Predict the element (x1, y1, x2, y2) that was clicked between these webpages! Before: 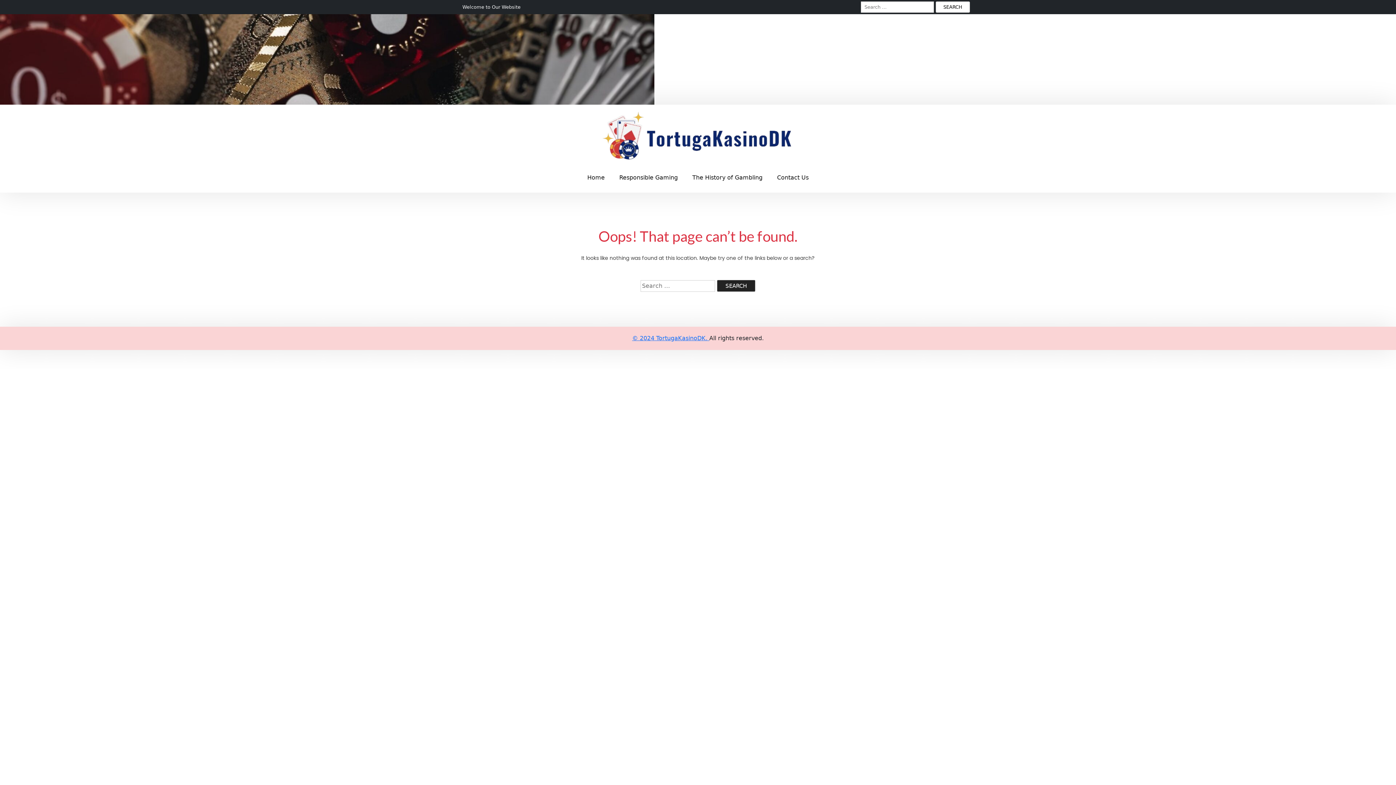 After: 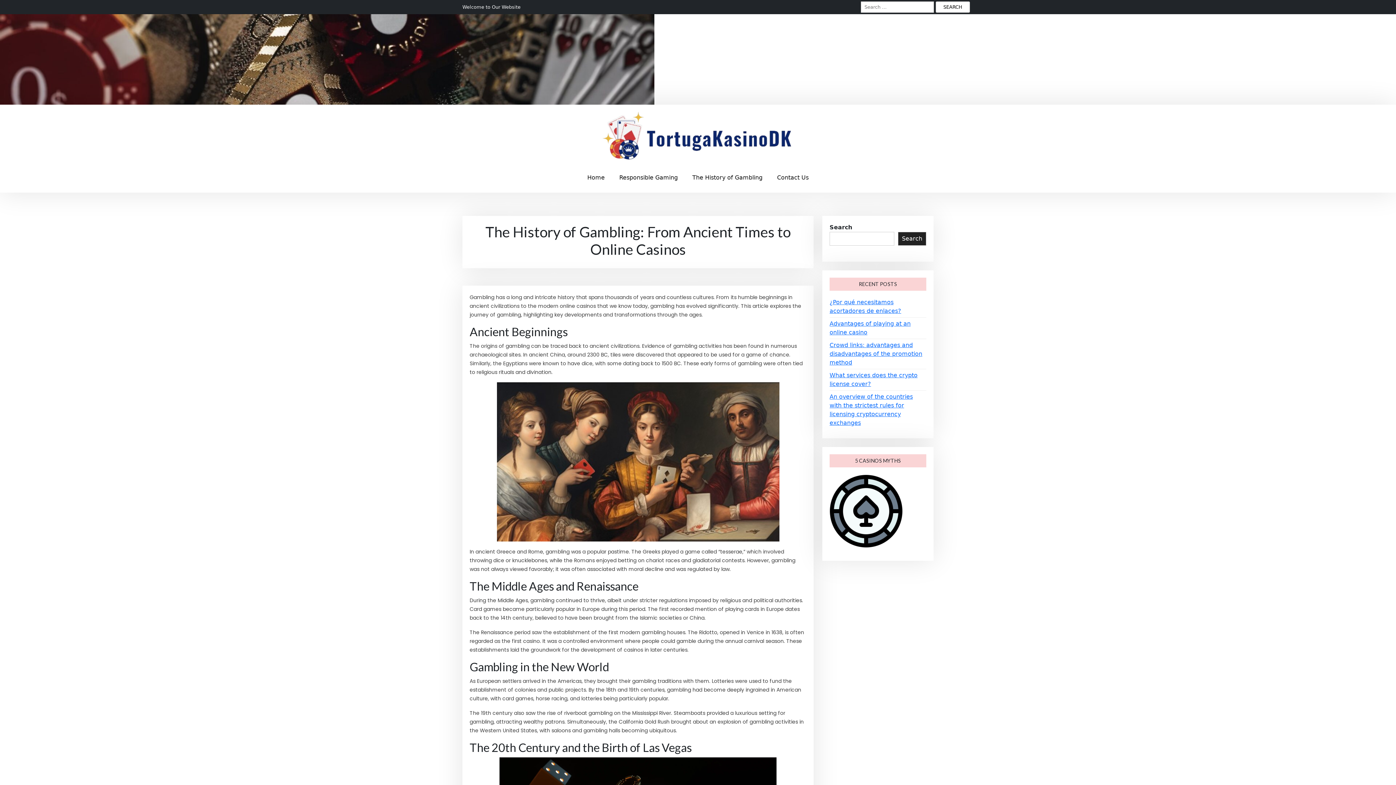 Action: bbox: (685, 168, 770, 187) label: The History of Gambling